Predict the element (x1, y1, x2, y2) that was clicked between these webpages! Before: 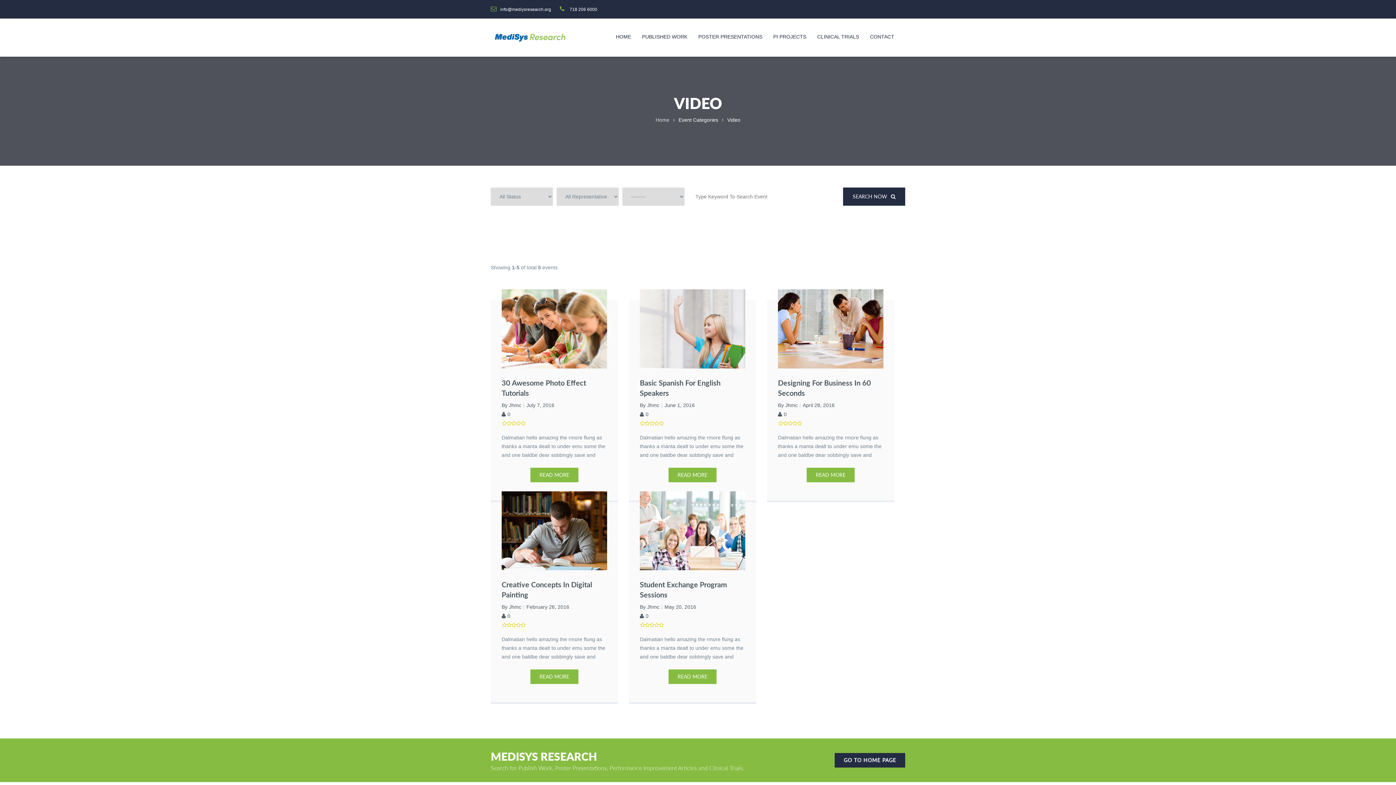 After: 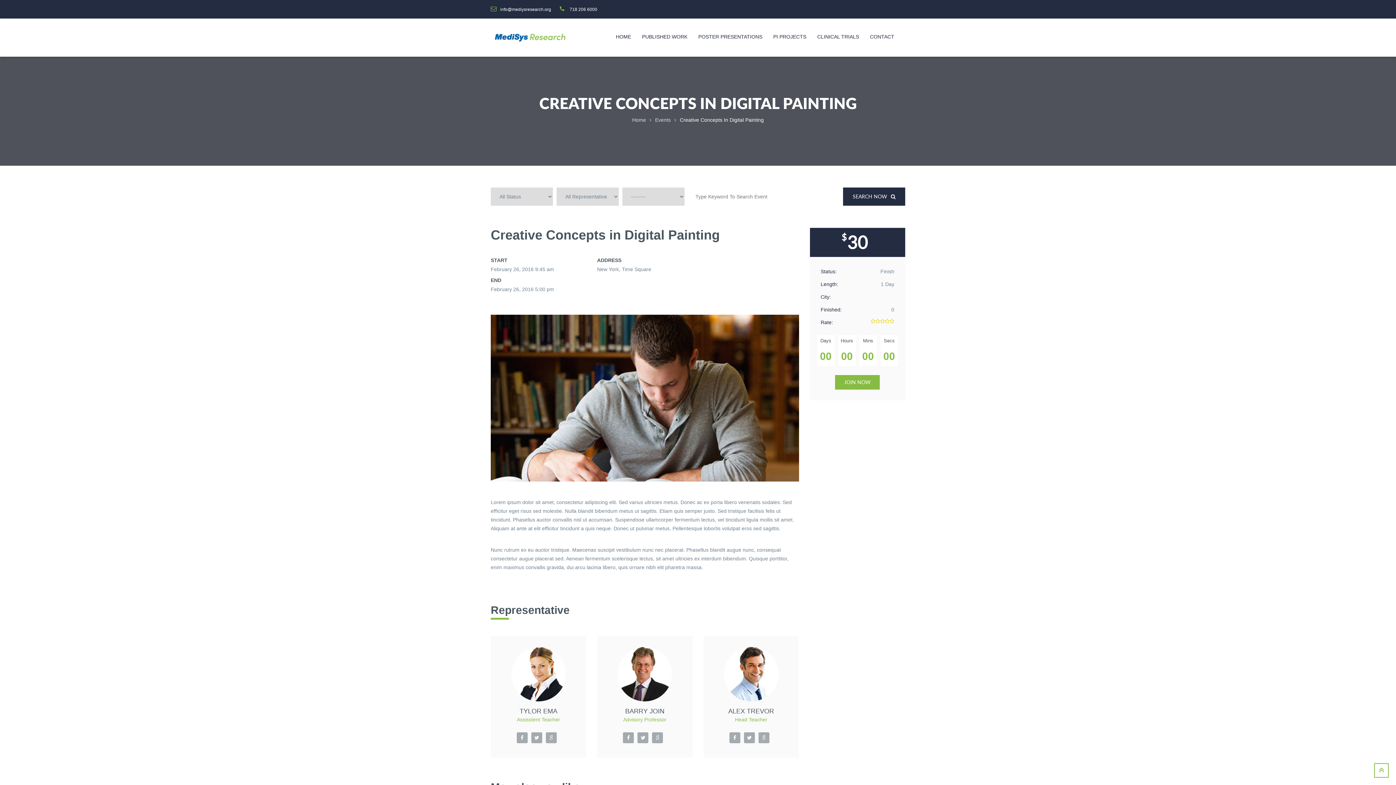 Action: bbox: (501, 579, 607, 600) label: Creative Concepts In Digital Painting